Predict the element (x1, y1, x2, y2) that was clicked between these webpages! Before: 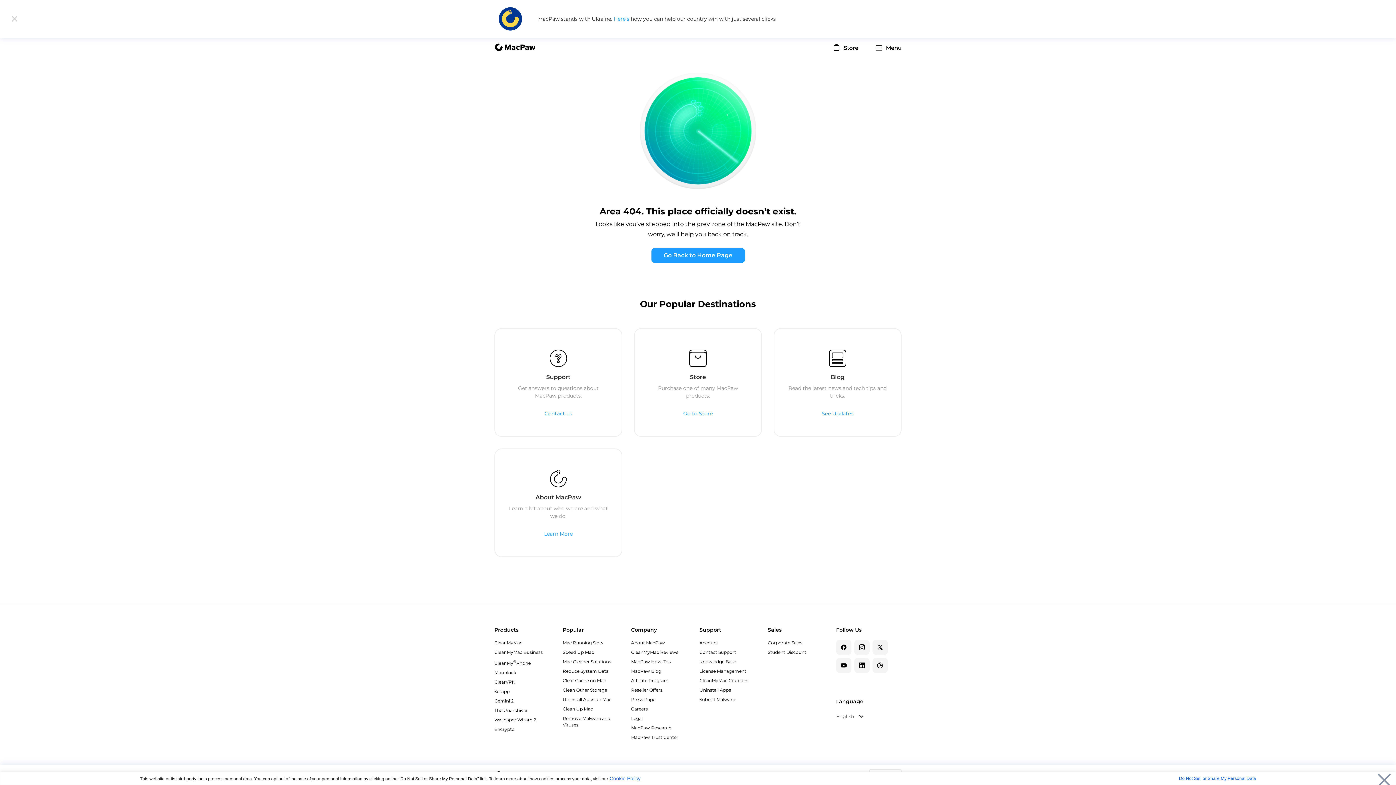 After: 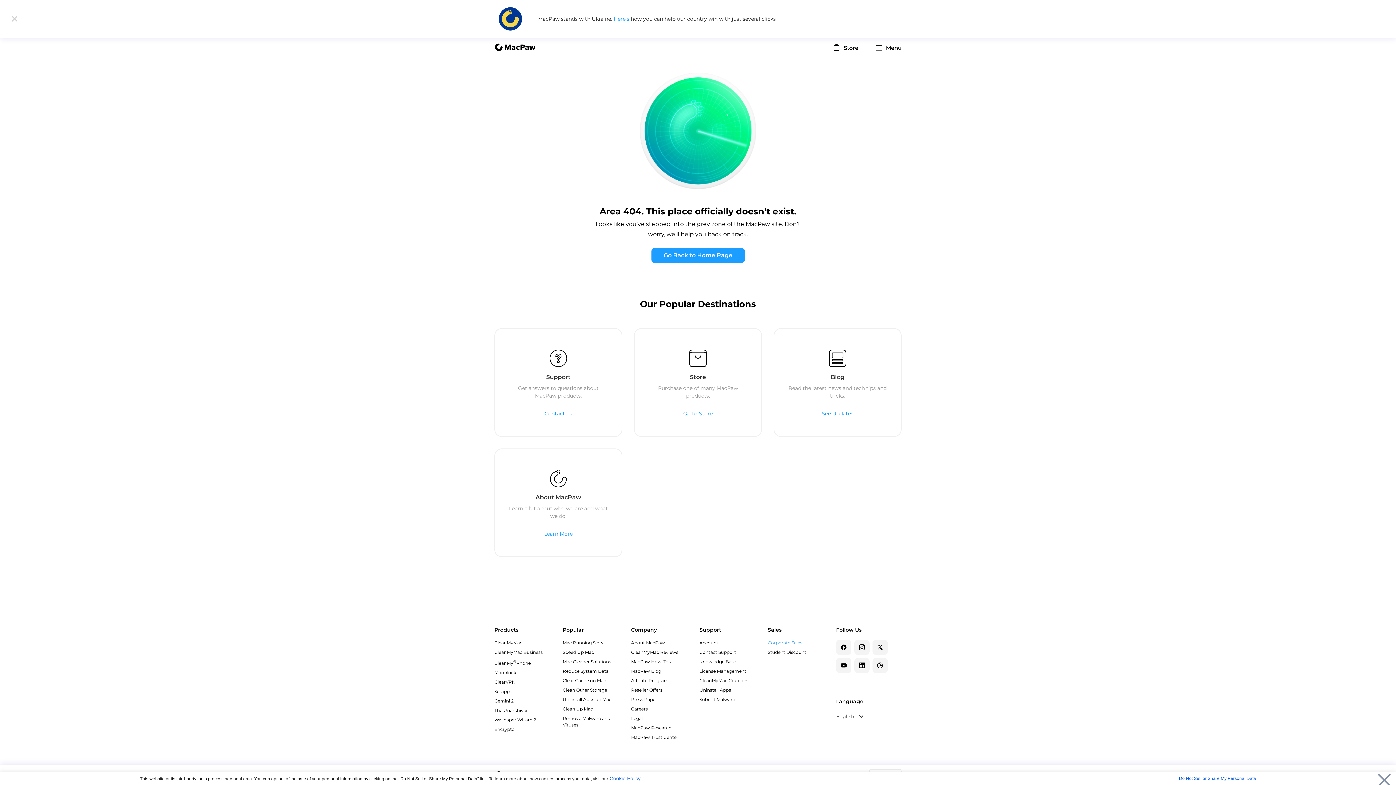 Action: bbox: (768, 640, 802, 645) label: Corporate Sales